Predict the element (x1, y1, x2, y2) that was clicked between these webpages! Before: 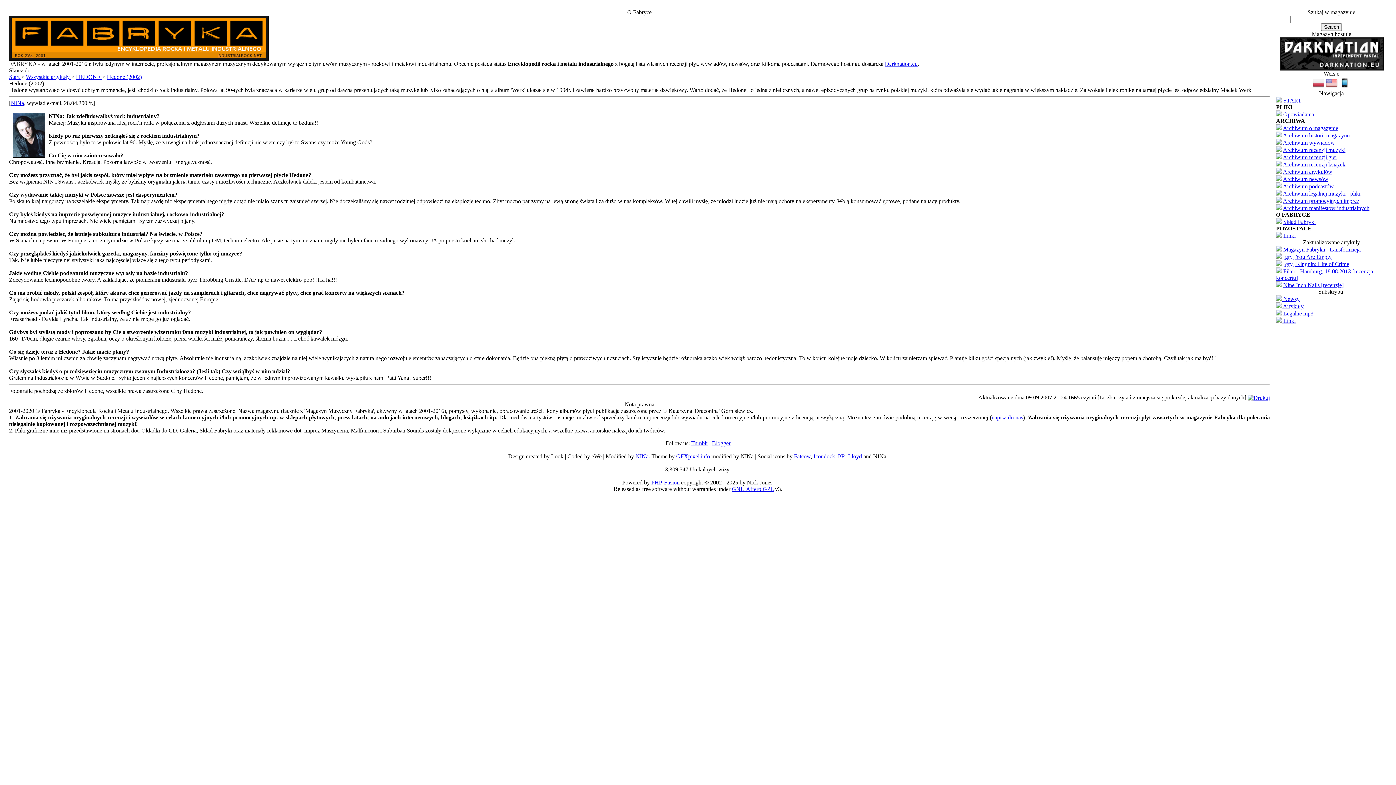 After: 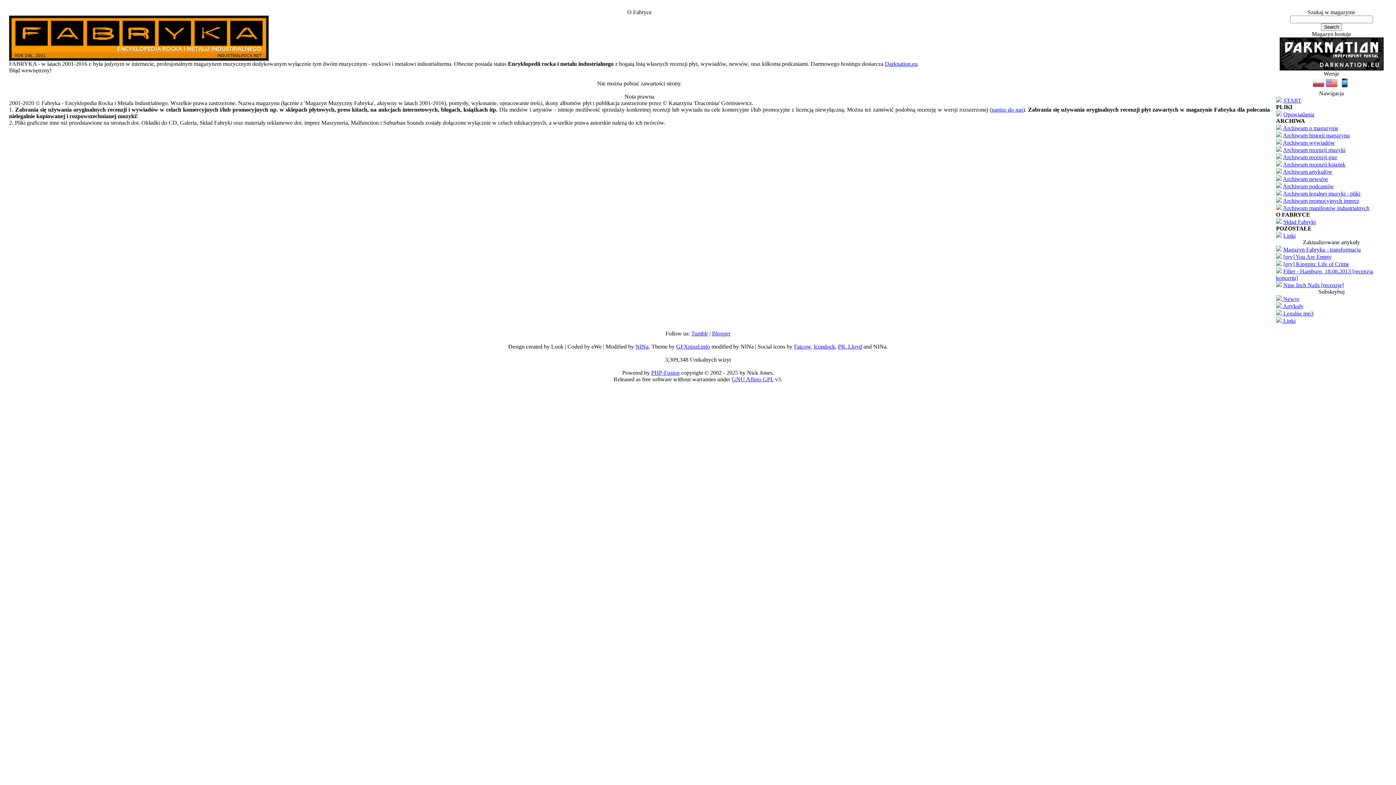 Action: bbox: (10, 100, 24, 106) label: NINa